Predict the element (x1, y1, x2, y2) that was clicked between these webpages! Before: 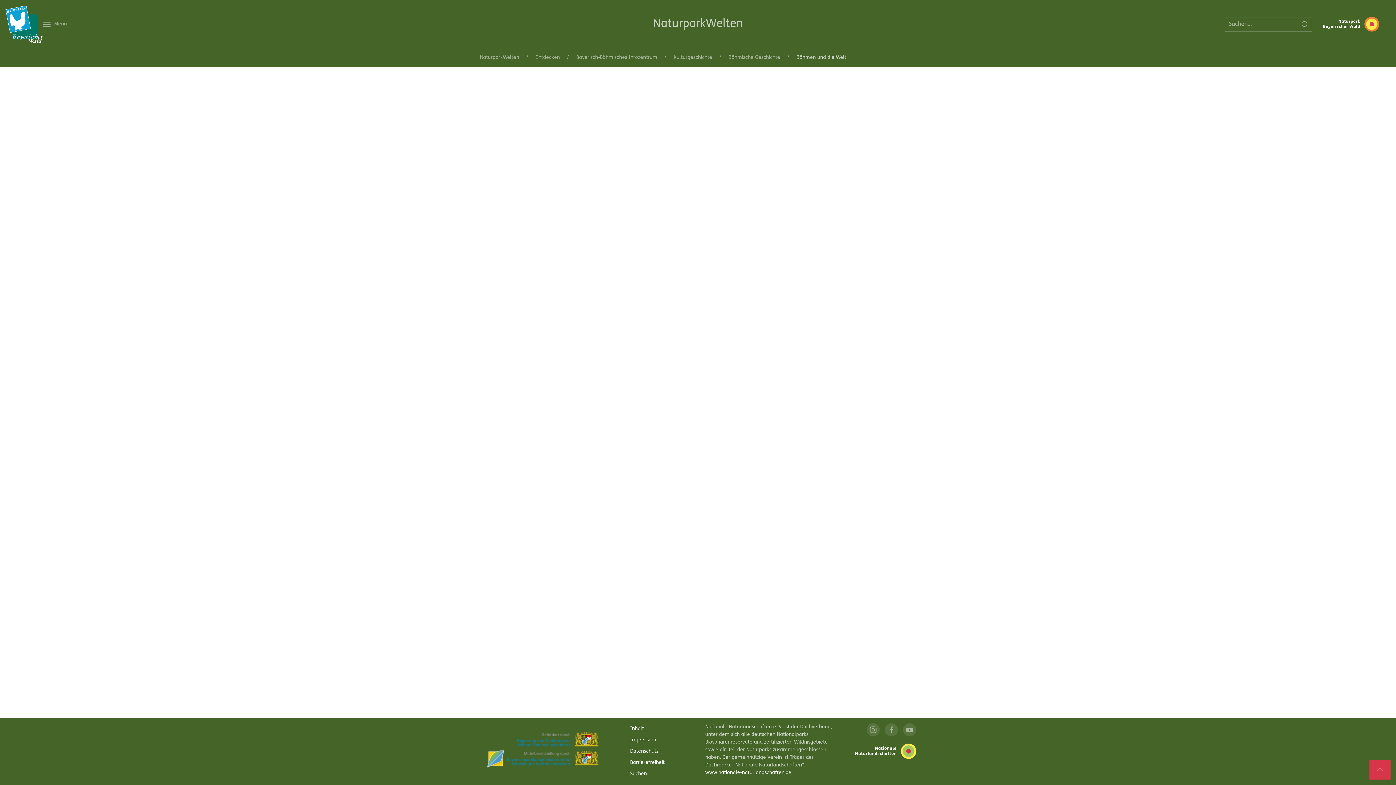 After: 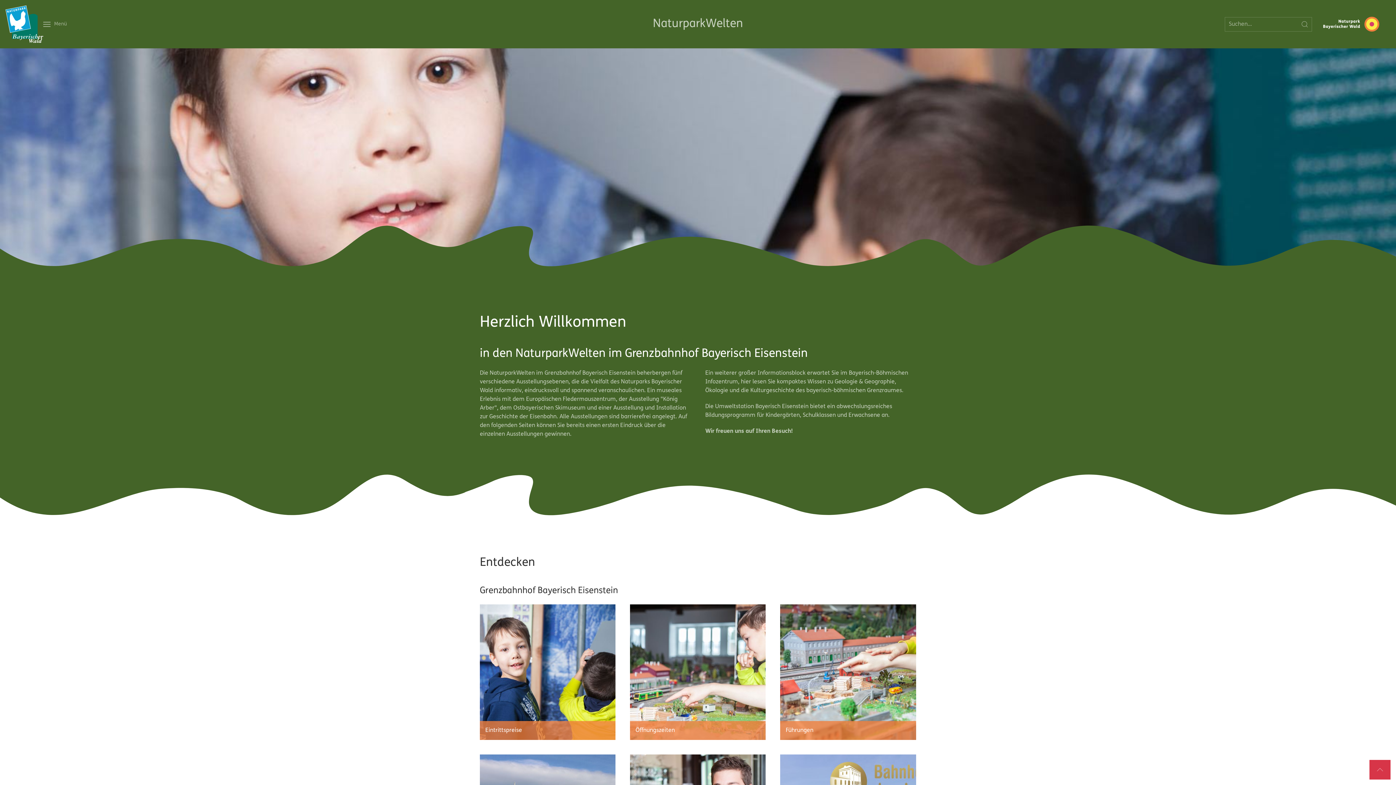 Action: bbox: (480, 54, 519, 60) label: NaturparkWelten